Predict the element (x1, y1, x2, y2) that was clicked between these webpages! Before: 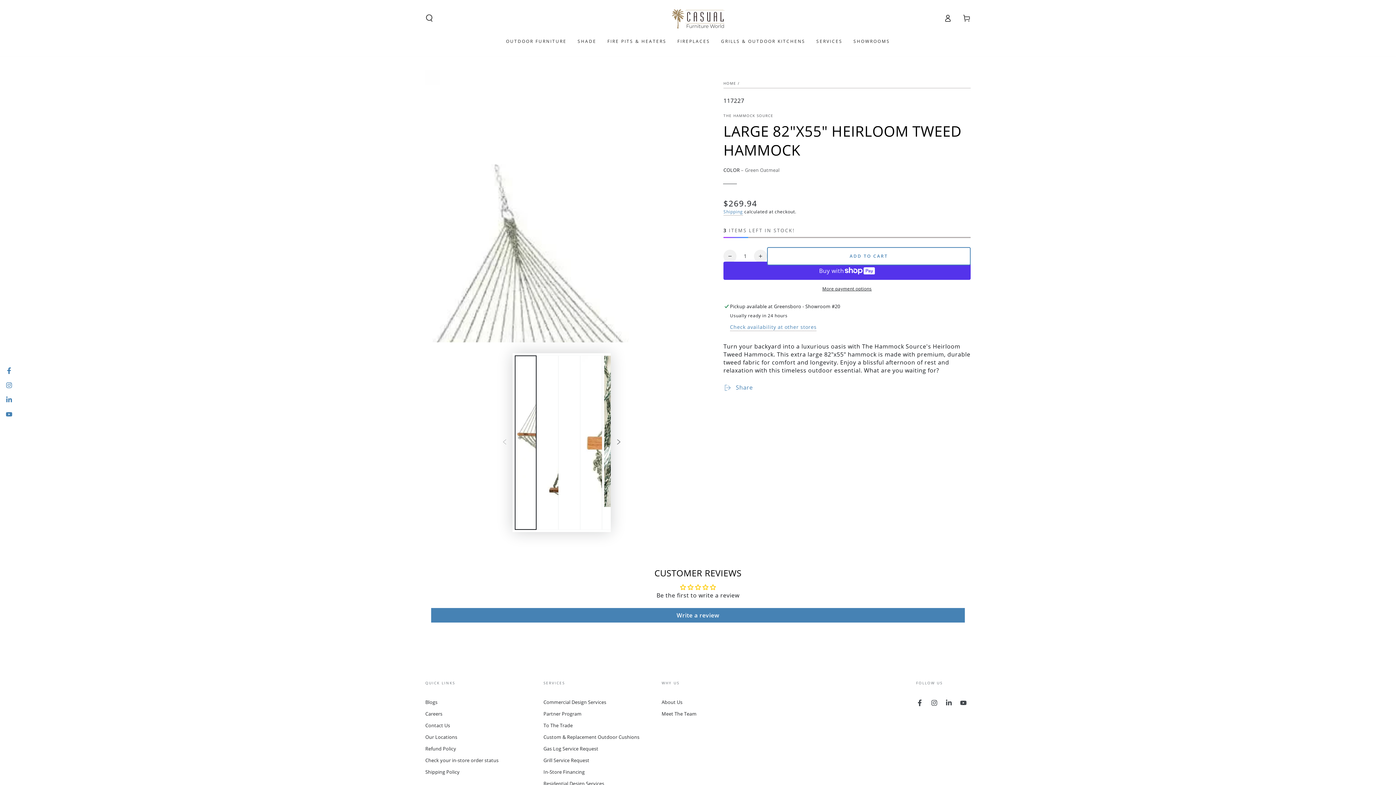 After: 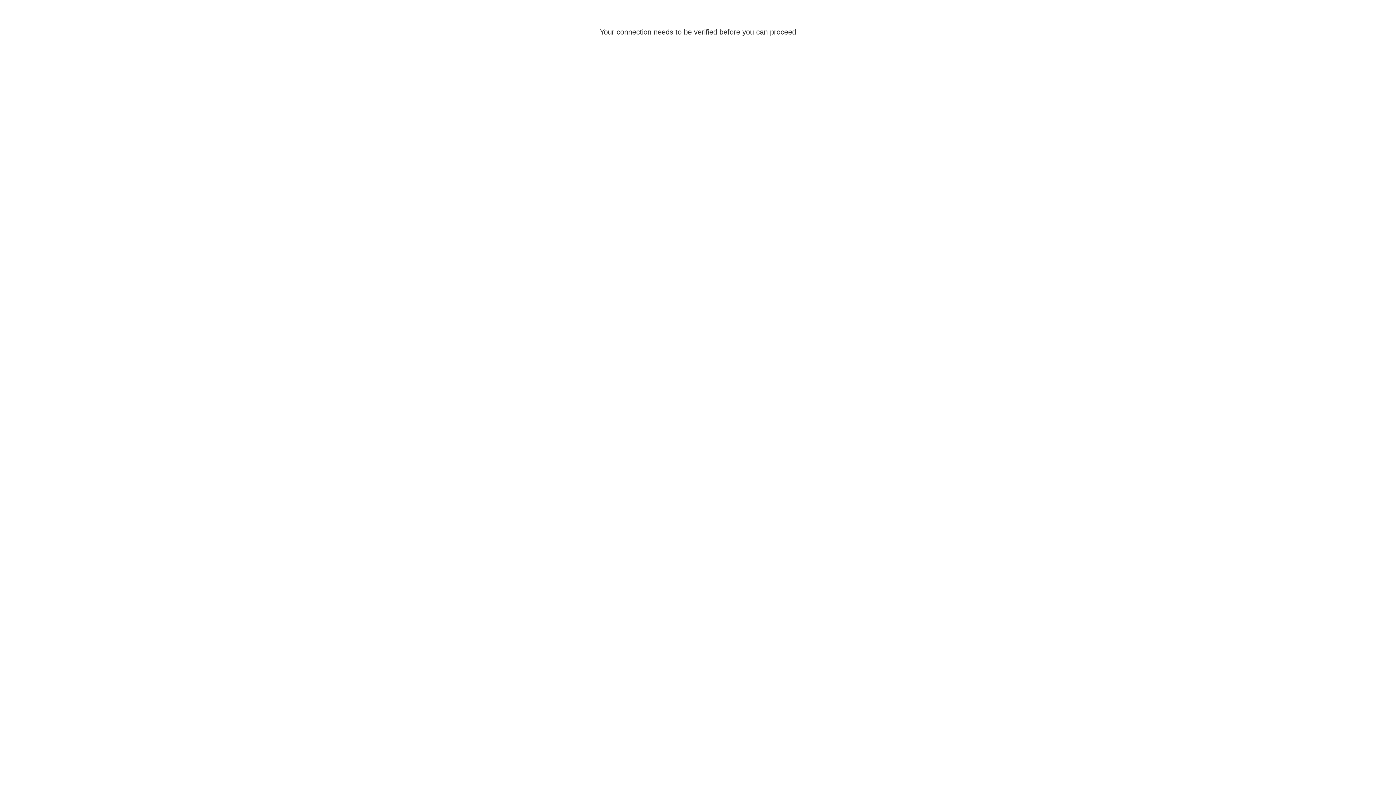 Action: label: Log in bbox: (938, 10, 957, 26)